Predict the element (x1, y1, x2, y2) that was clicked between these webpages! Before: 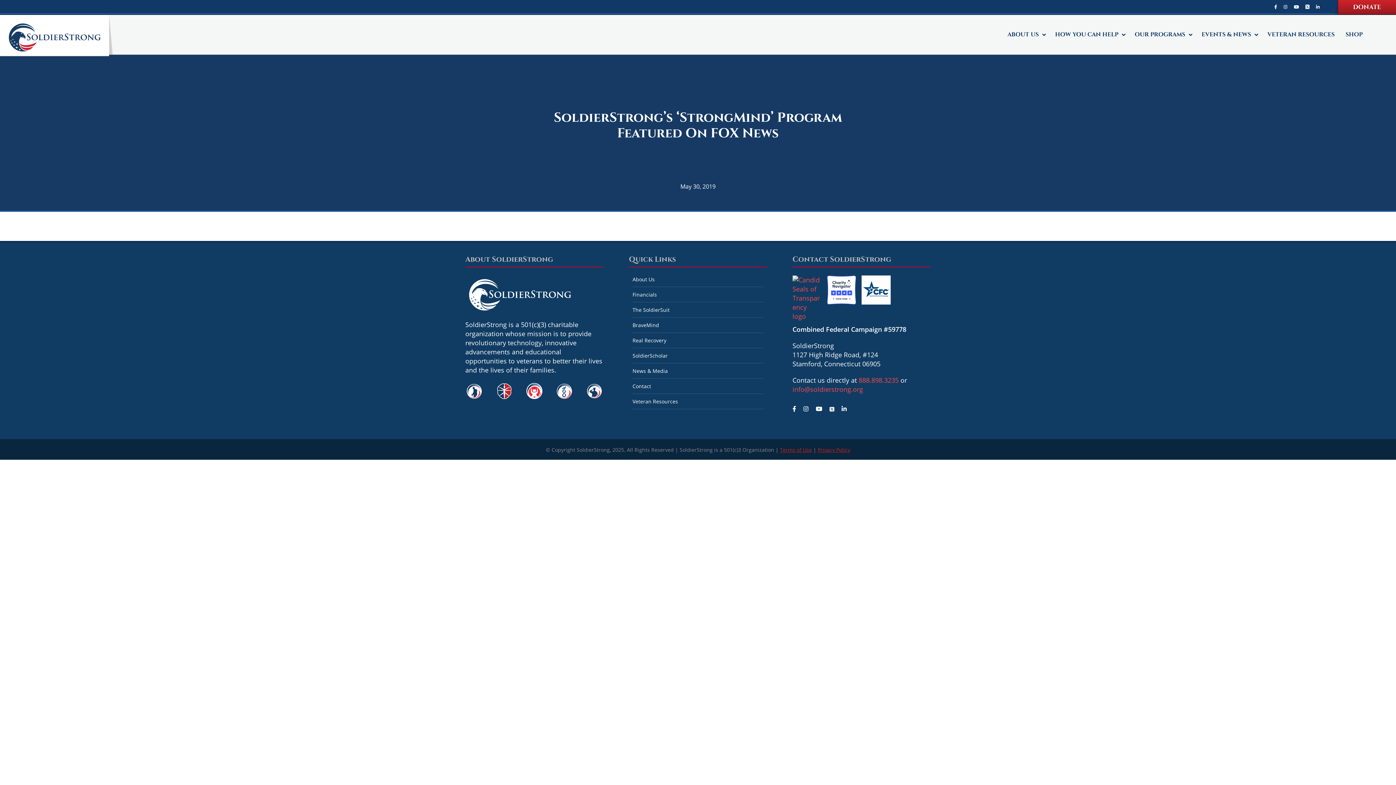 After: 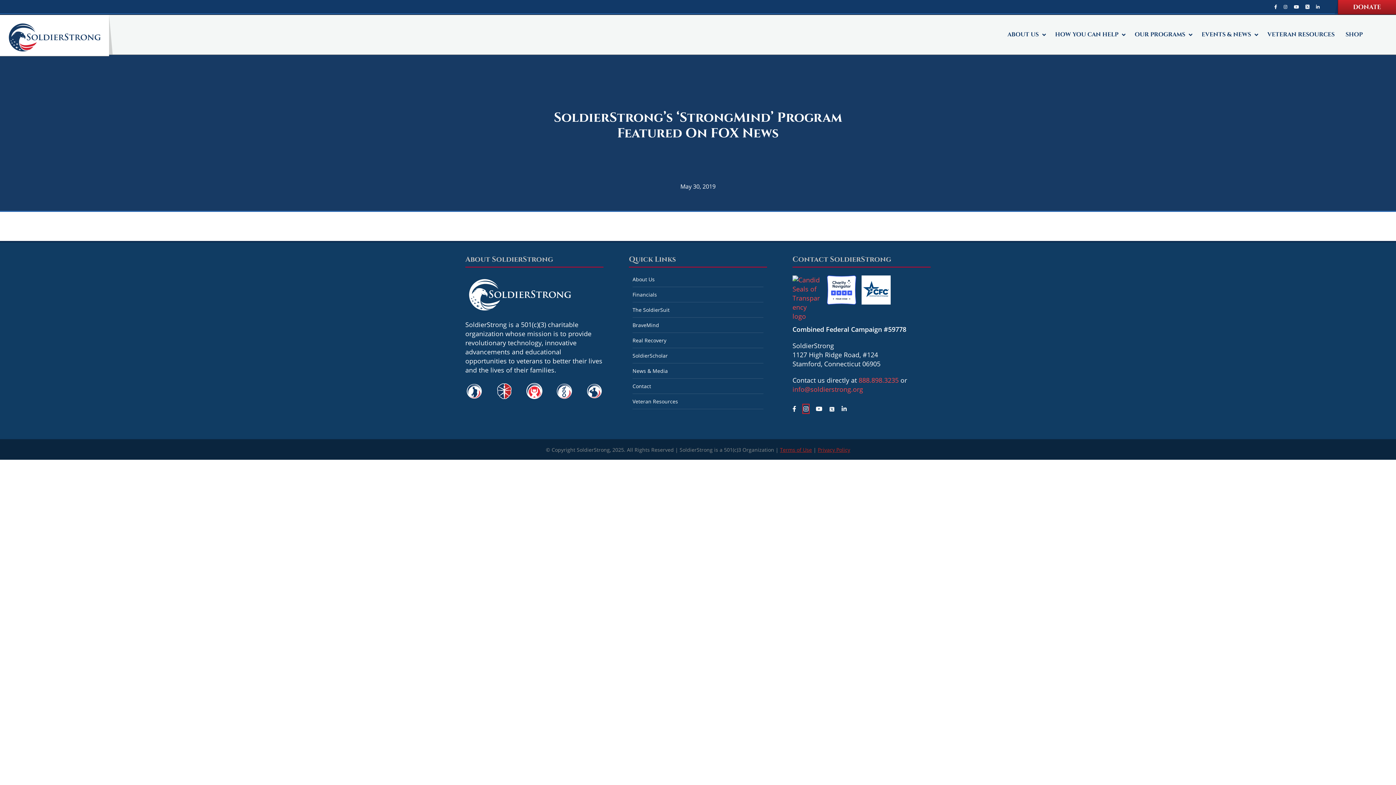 Action: bbox: (803, 405, 808, 413) label: Opens in a new tab